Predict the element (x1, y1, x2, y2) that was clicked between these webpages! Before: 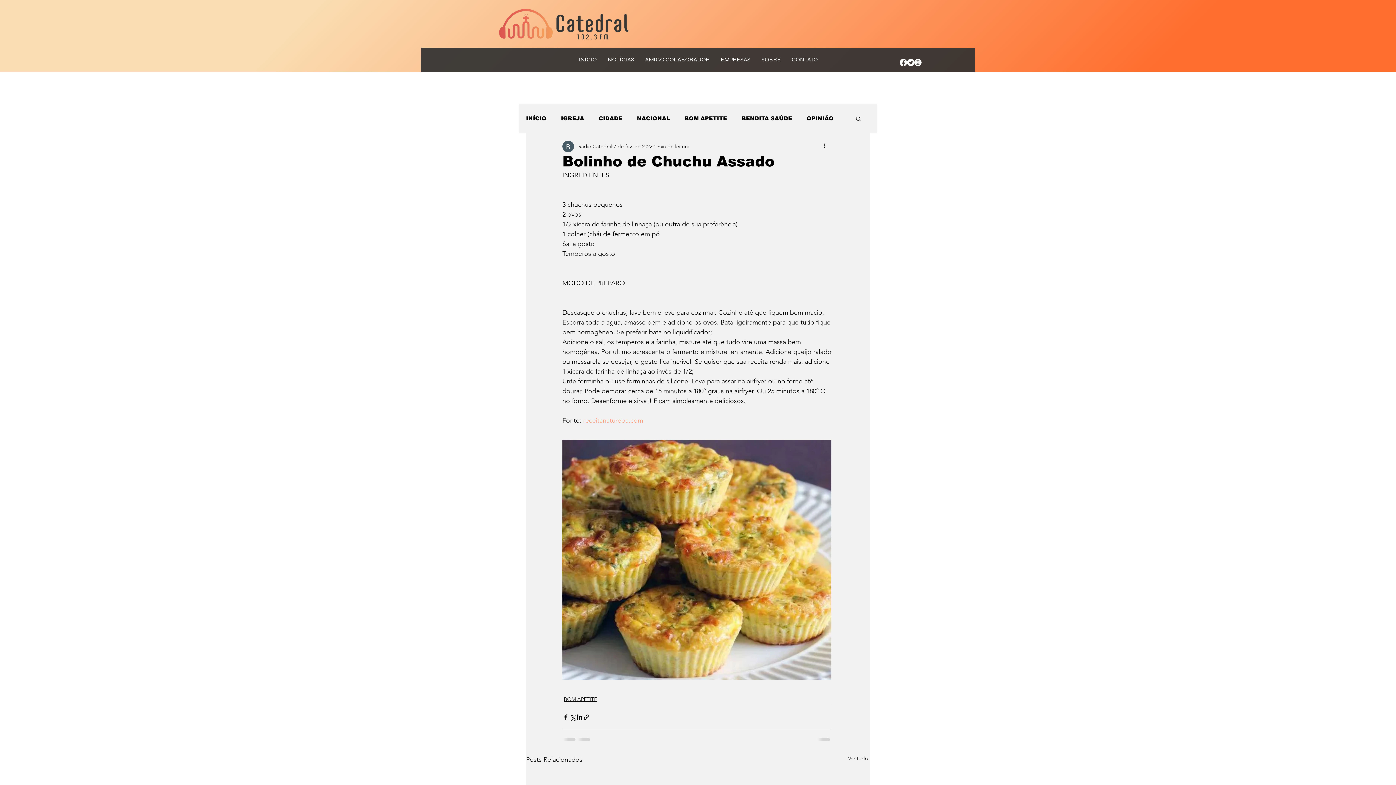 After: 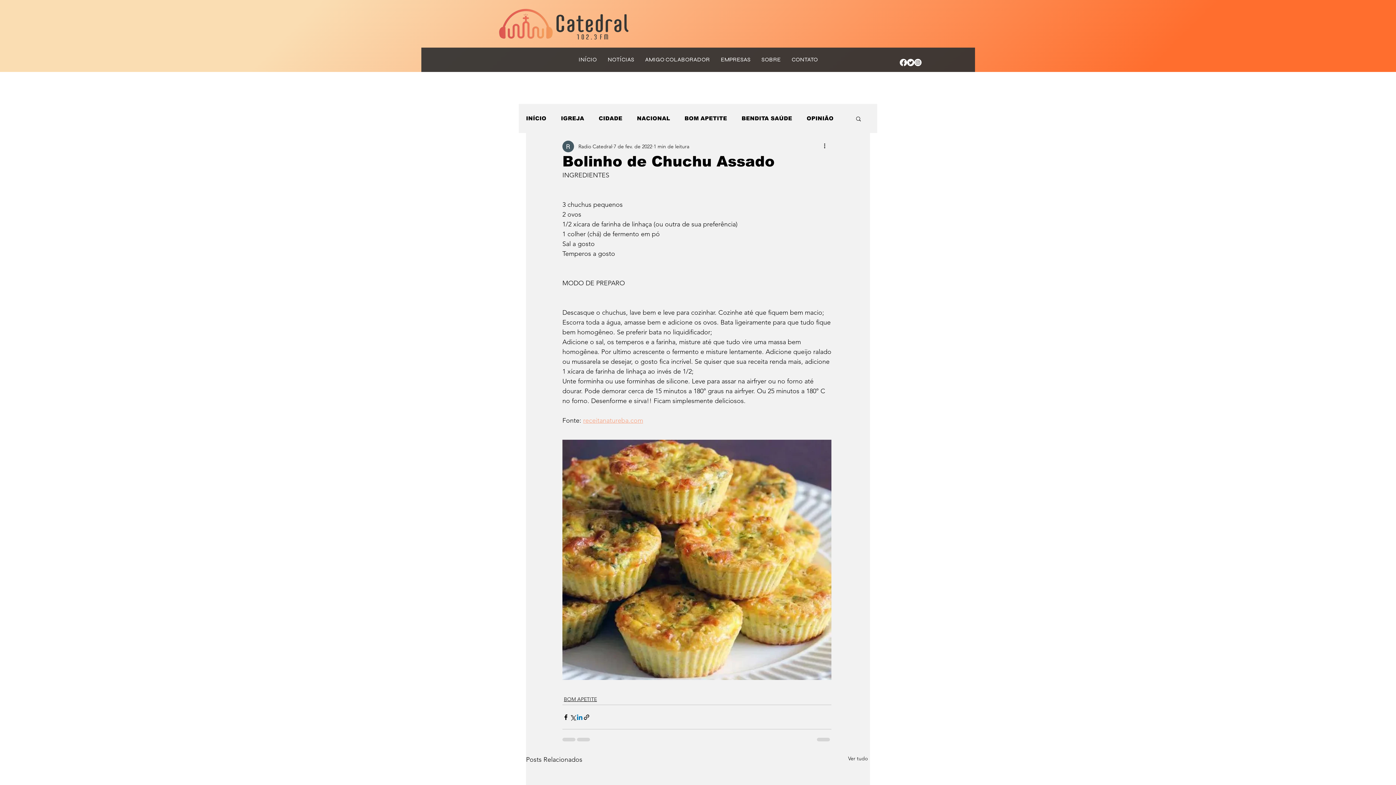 Action: label: Compartilhar via LinkedIn bbox: (576, 714, 583, 720)